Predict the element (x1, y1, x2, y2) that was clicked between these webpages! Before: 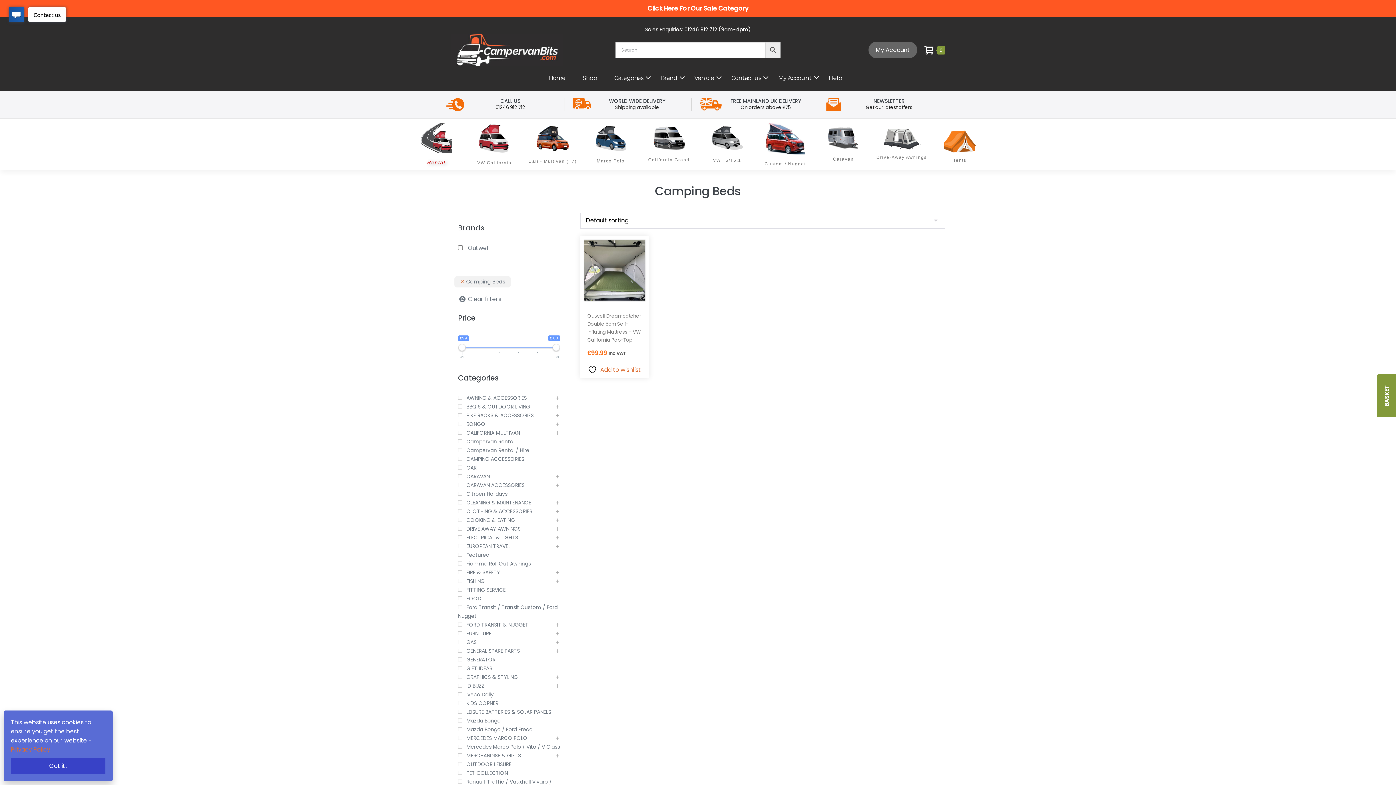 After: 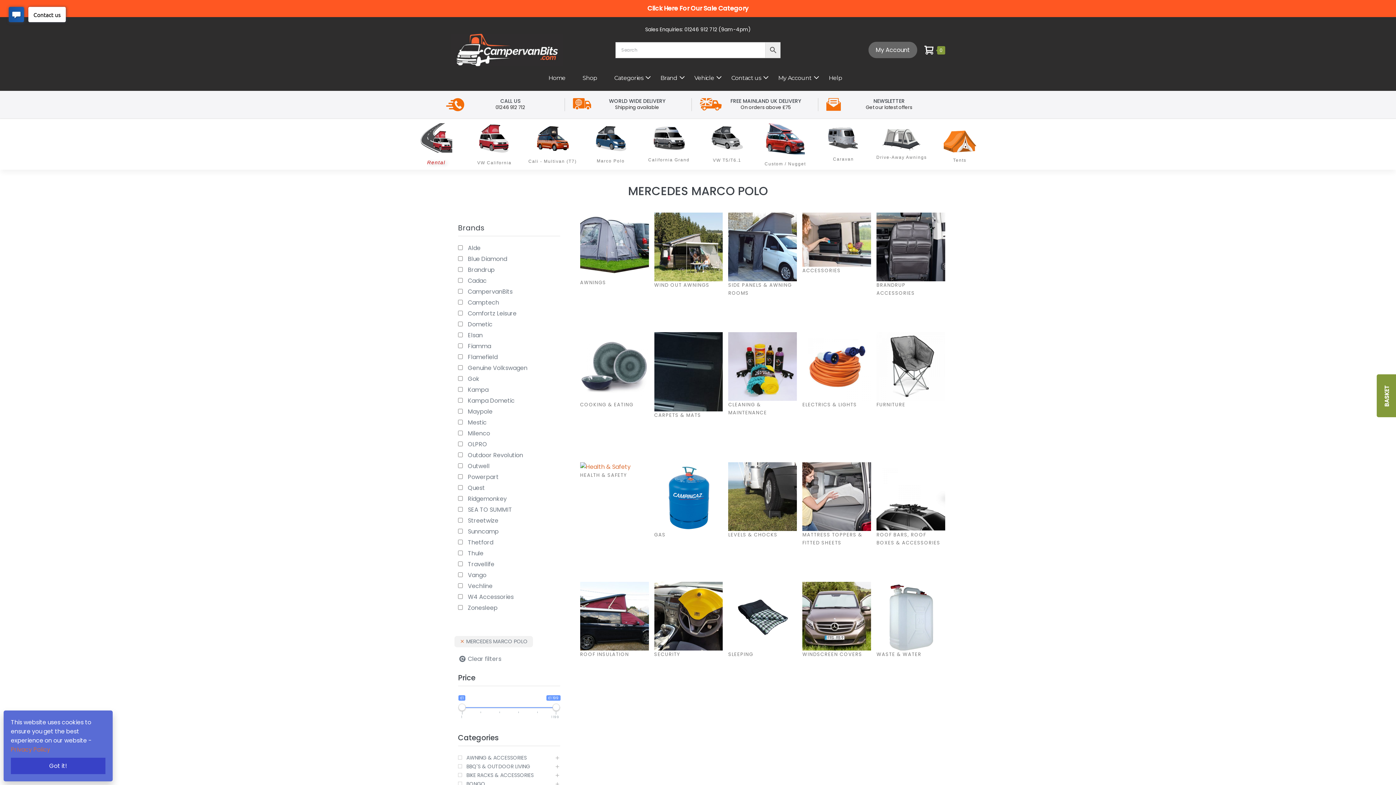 Action: label: Marco Polo bbox: (596, 158, 624, 163)